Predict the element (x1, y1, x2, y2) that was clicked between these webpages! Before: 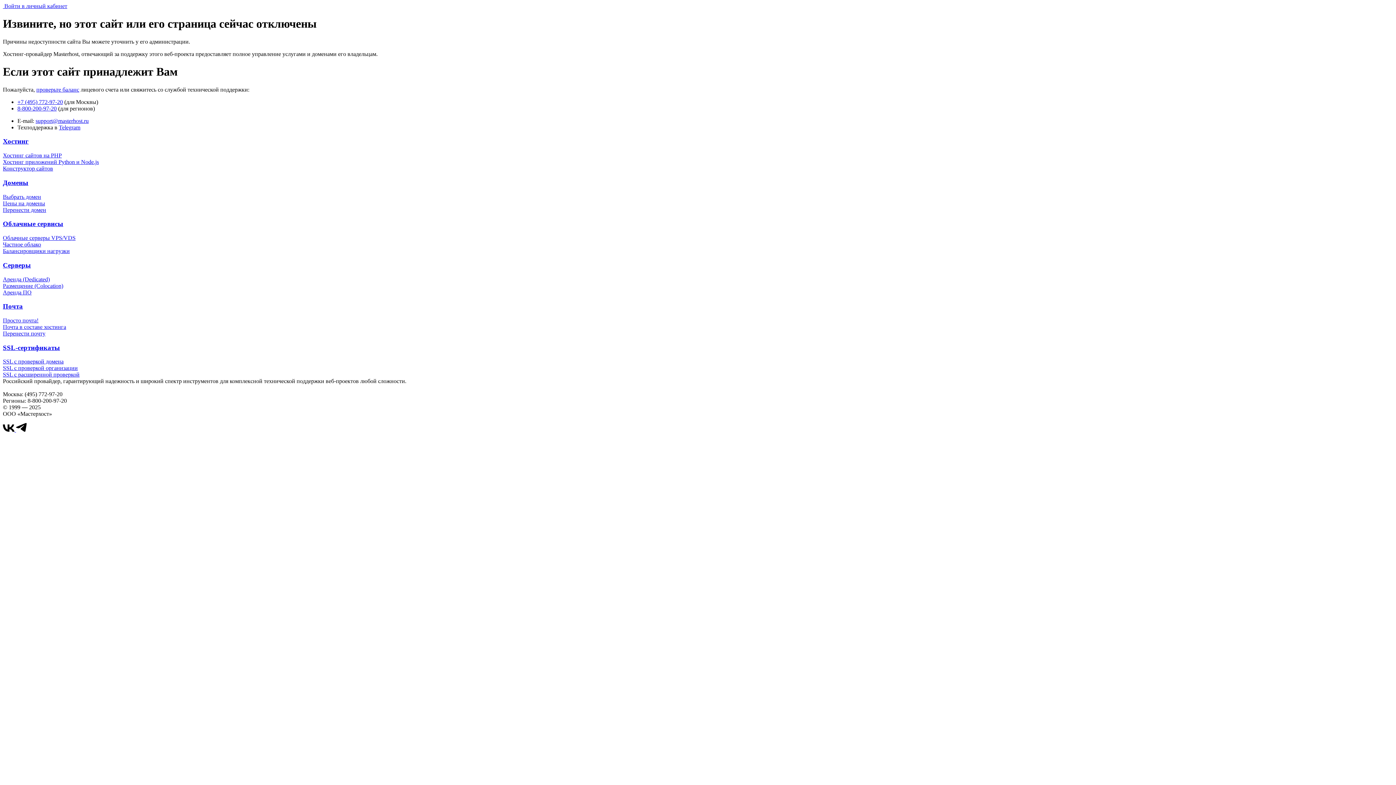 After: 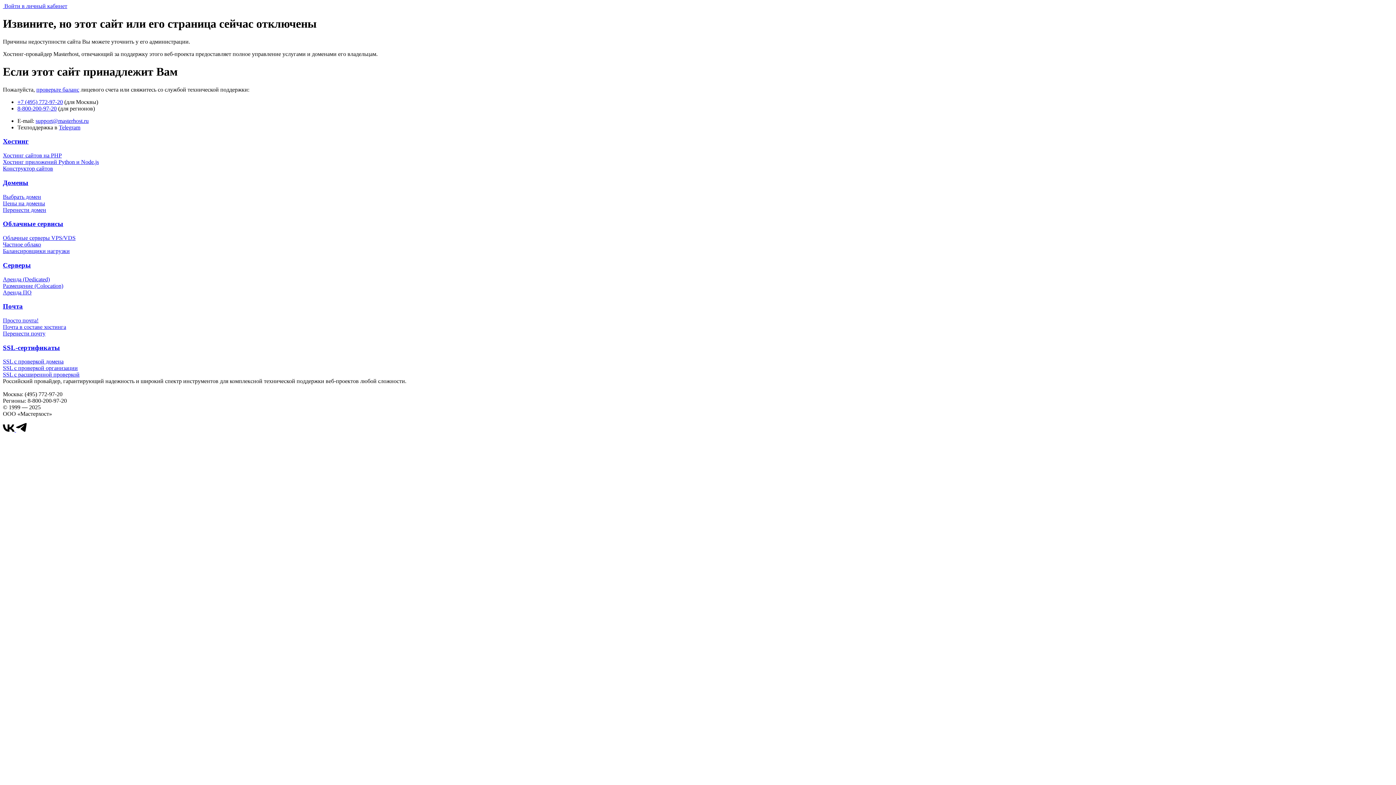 Action: bbox: (58, 124, 80, 130) label: Telegram